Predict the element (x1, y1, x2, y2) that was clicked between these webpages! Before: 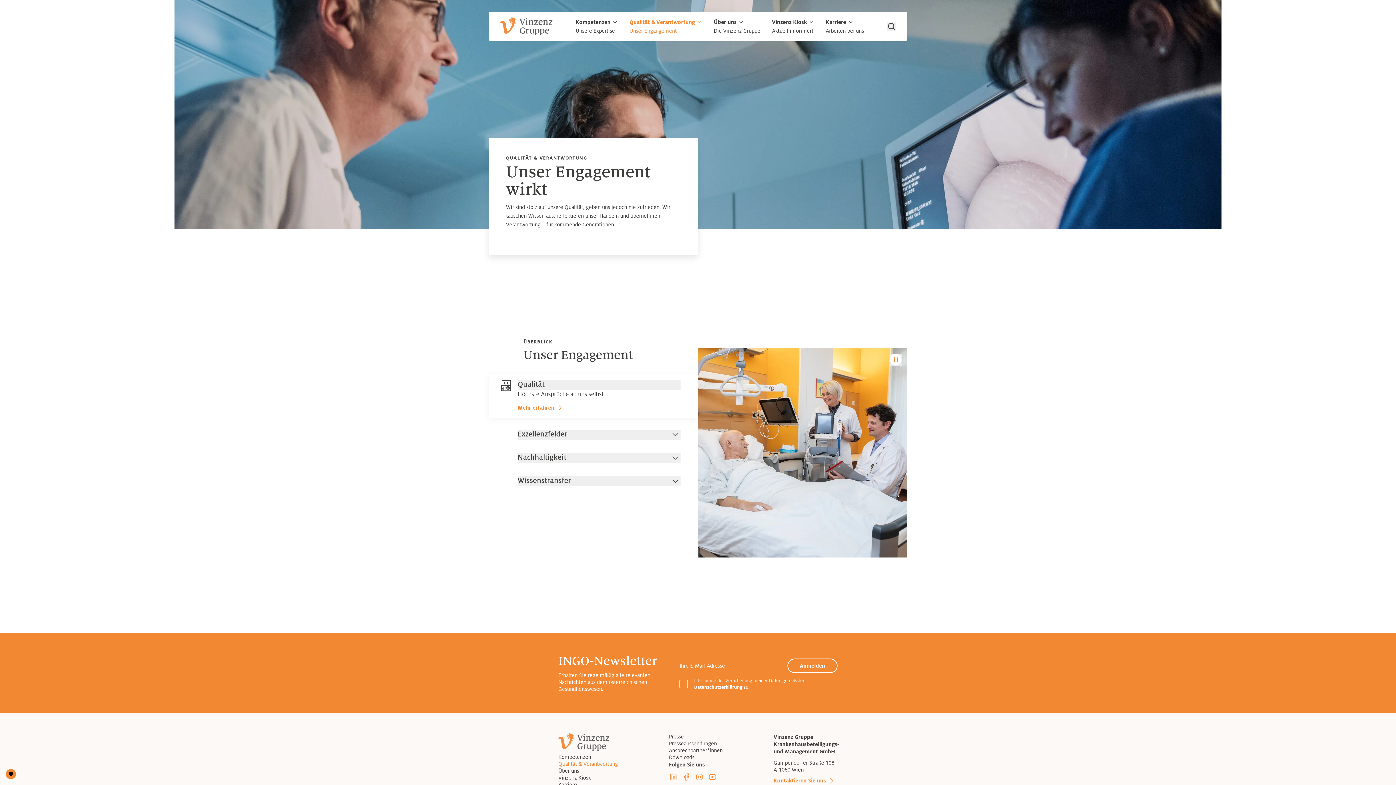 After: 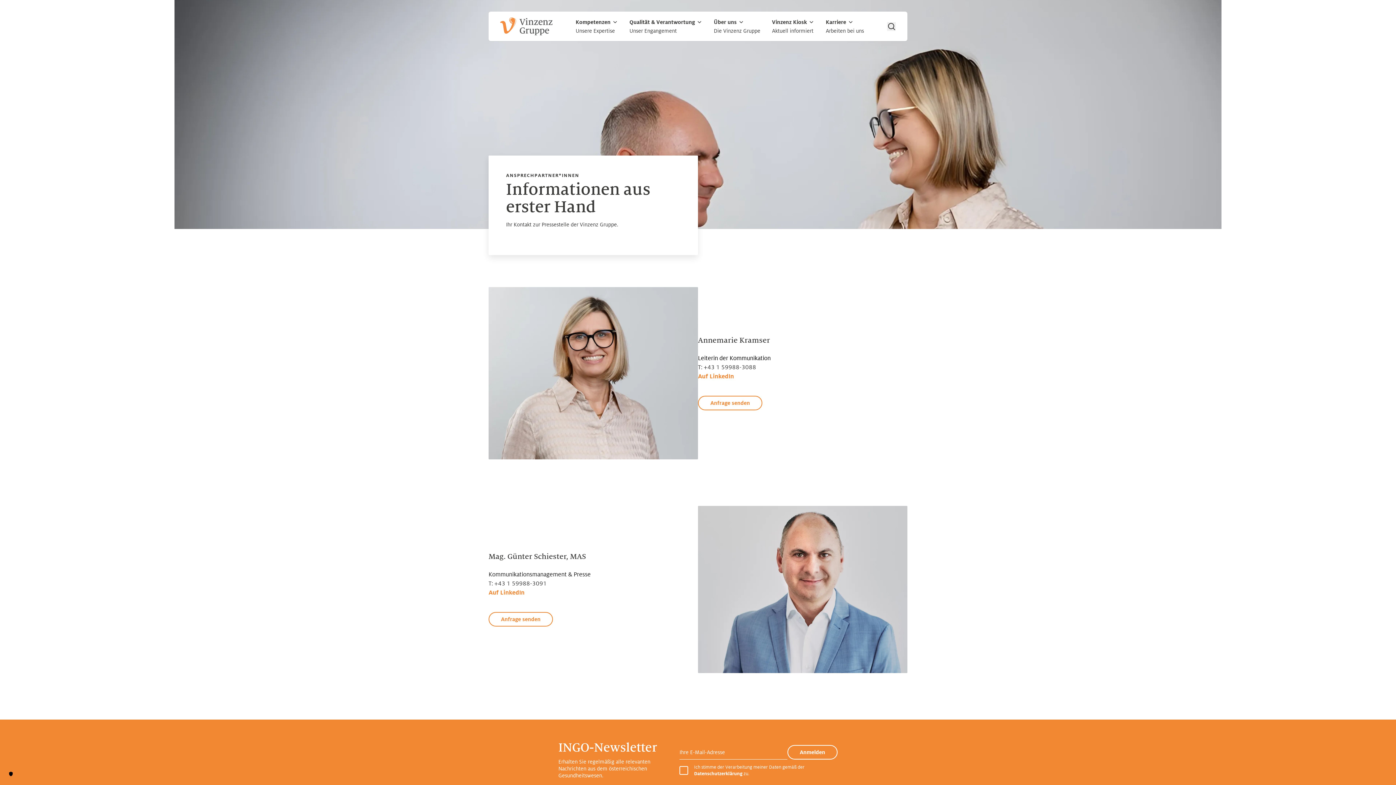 Action: label: Ansprechpartner*innen bbox: (669, 677, 722, 684)